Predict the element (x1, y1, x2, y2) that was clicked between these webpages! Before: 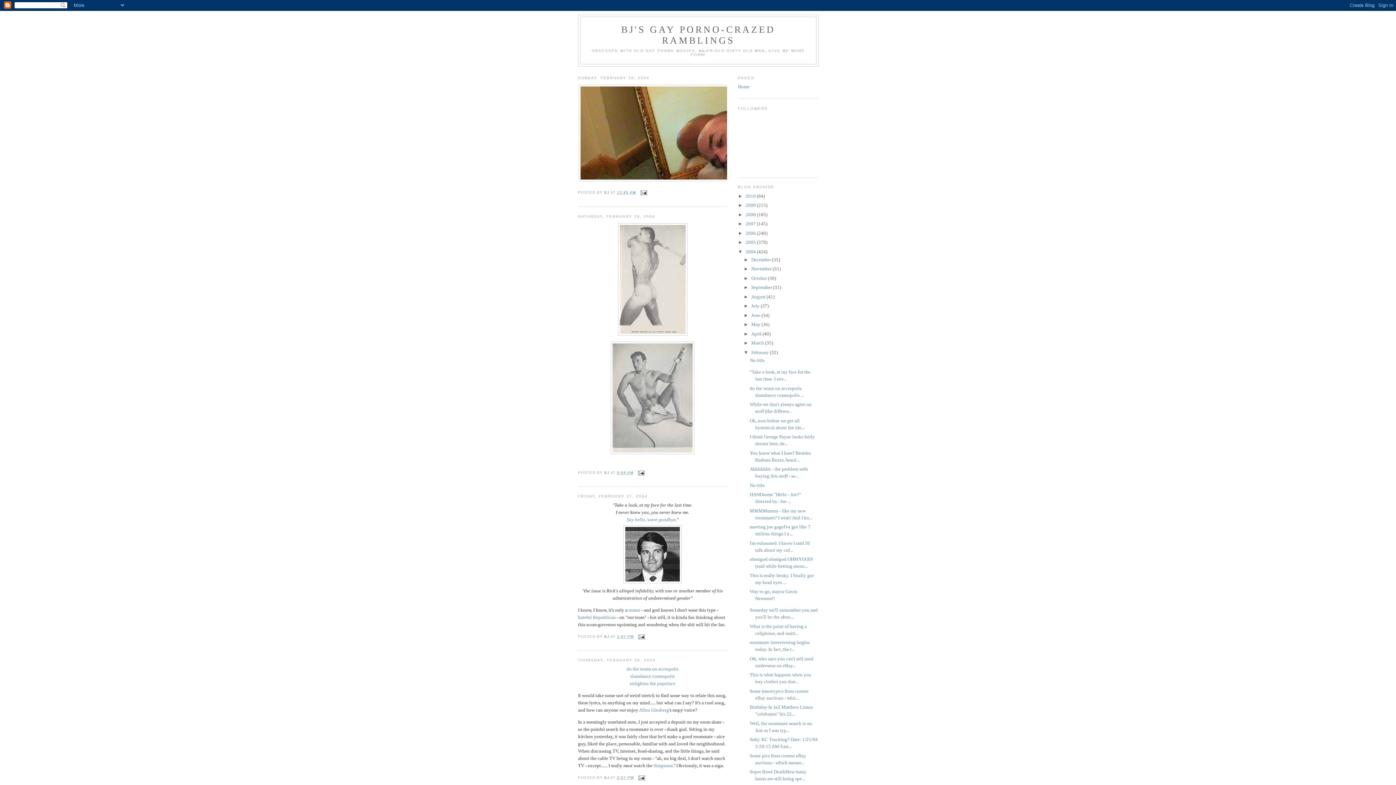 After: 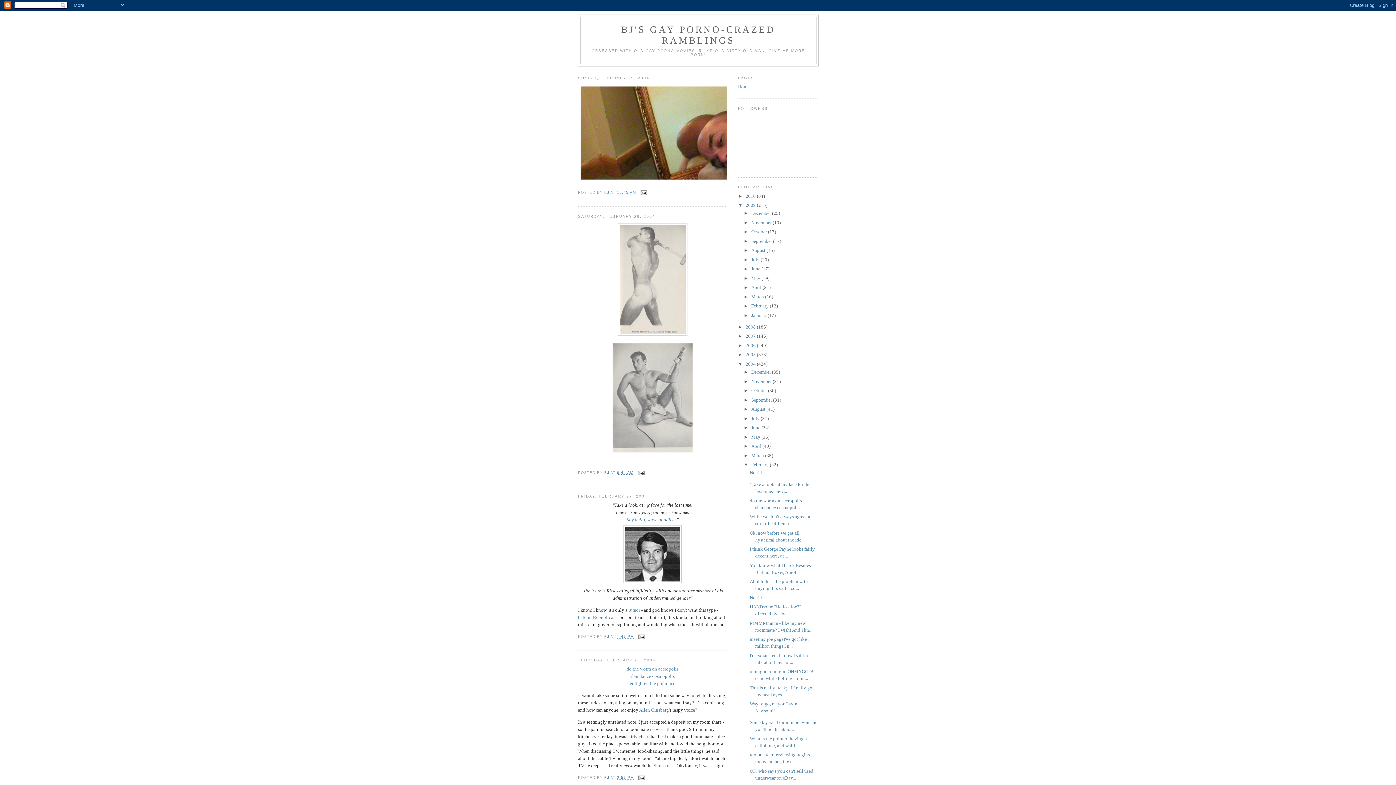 Action: bbox: (738, 202, 745, 208) label: ►  